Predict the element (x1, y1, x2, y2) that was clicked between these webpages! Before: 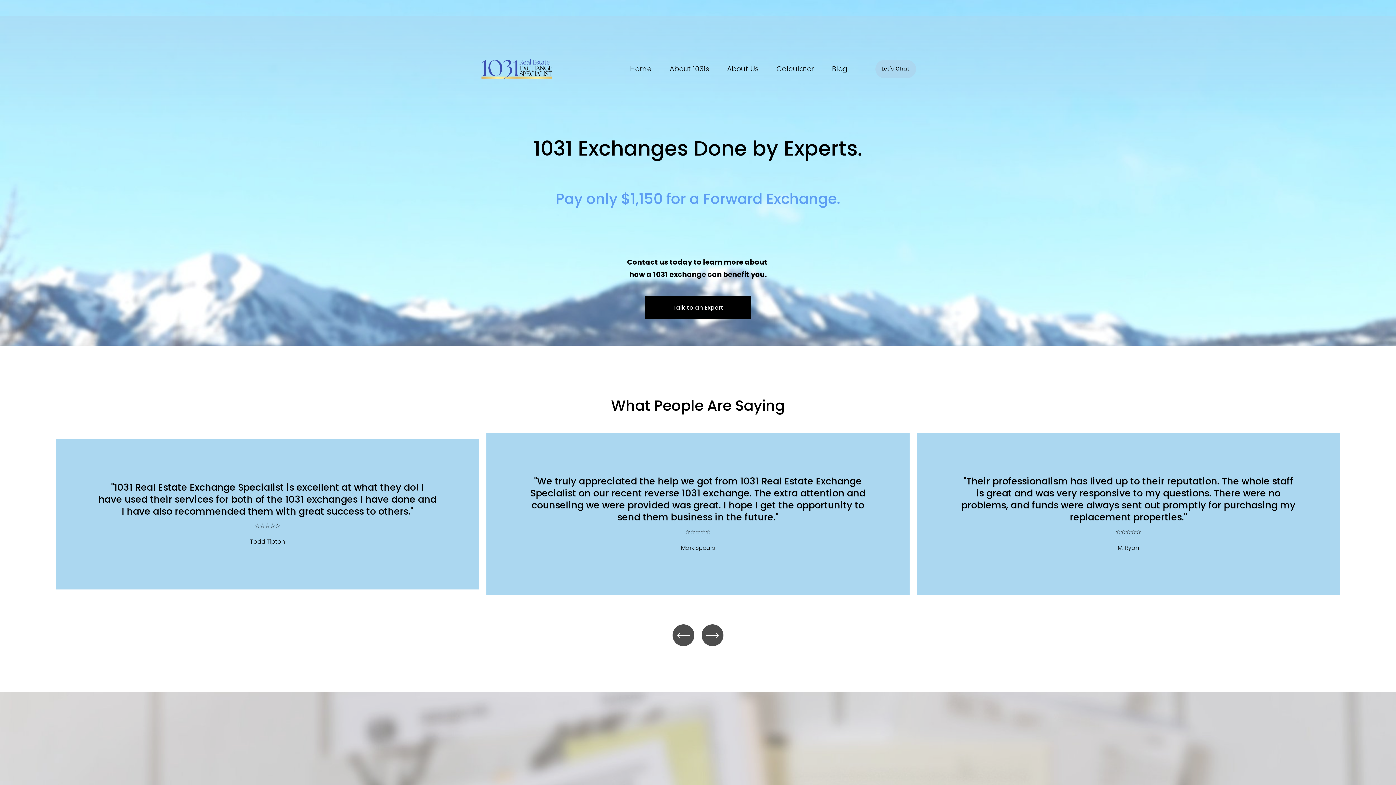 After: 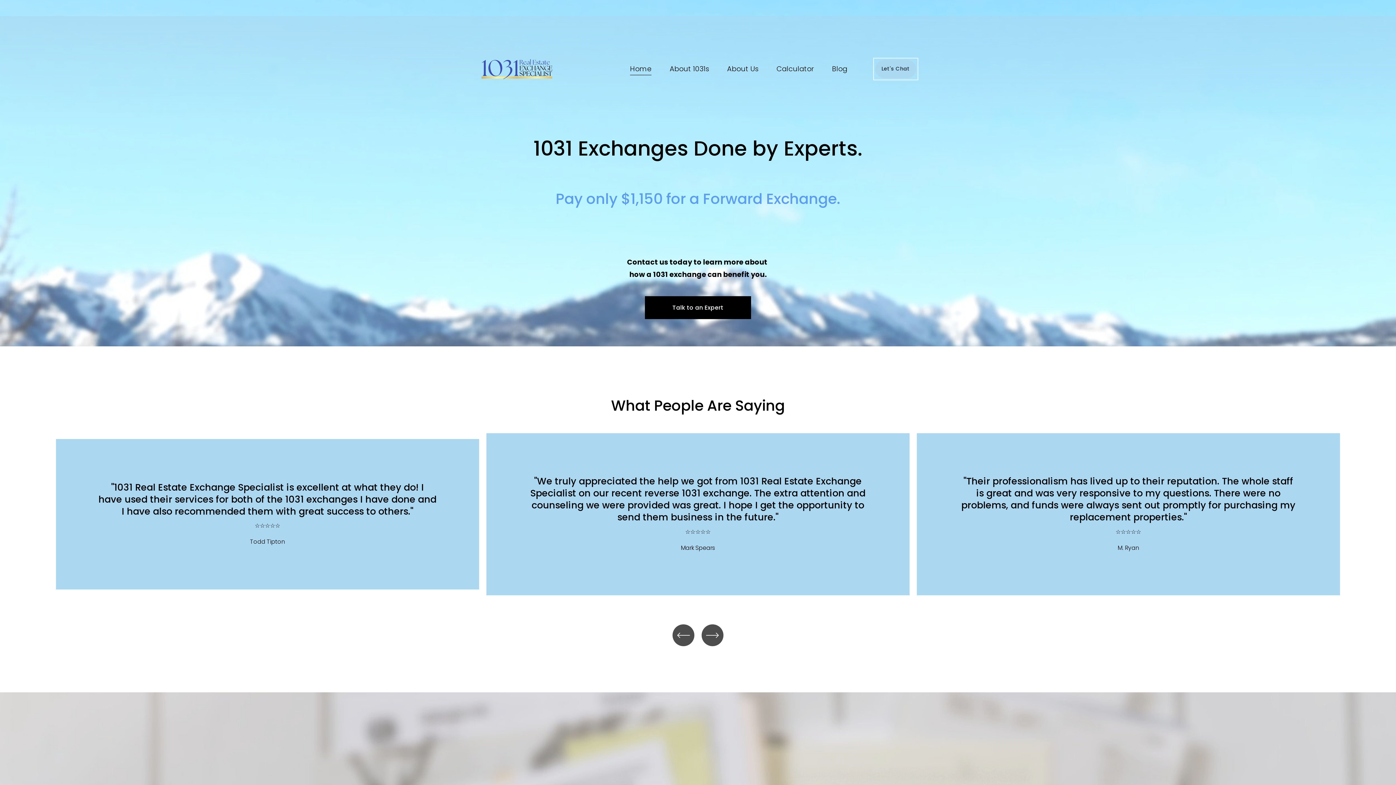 Action: label: Let's Chat bbox: (875, 59, 916, 78)